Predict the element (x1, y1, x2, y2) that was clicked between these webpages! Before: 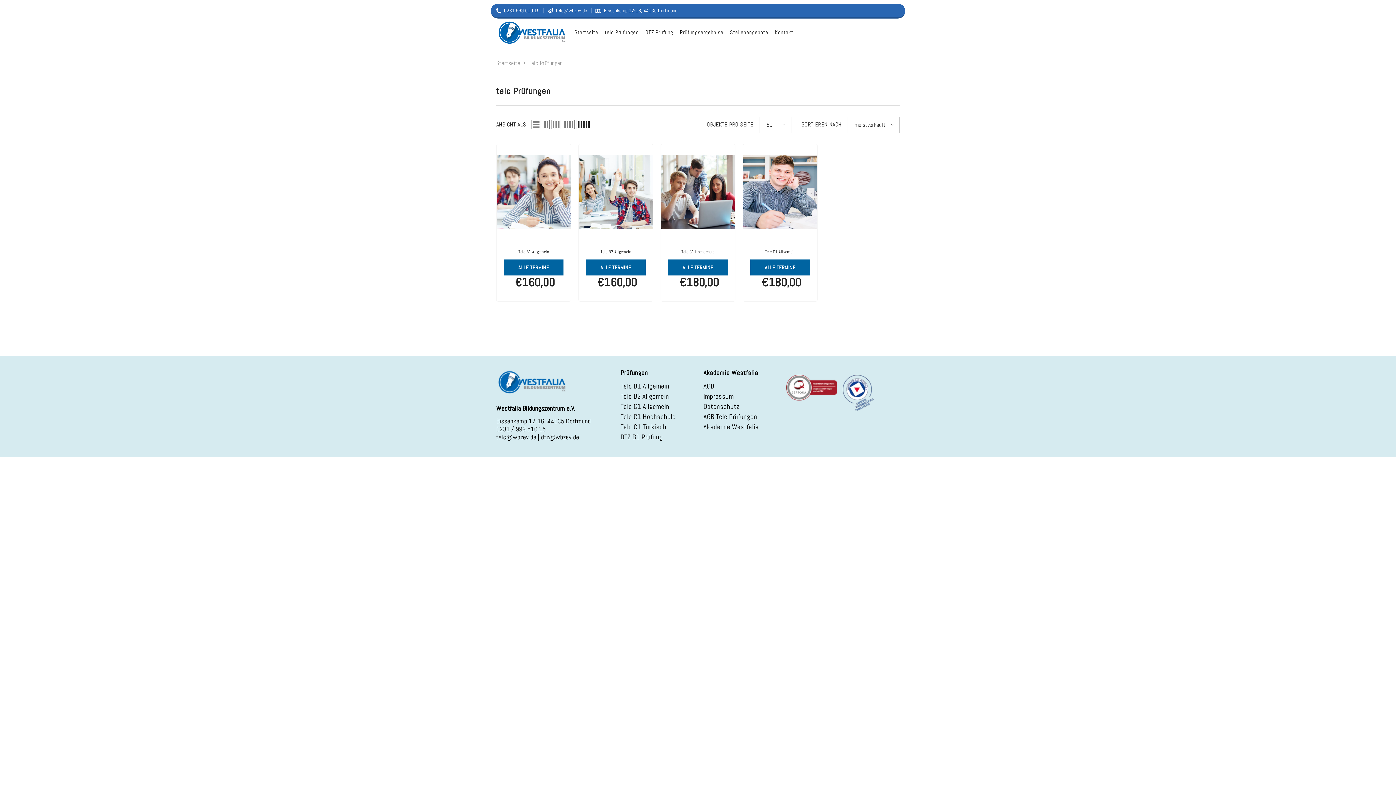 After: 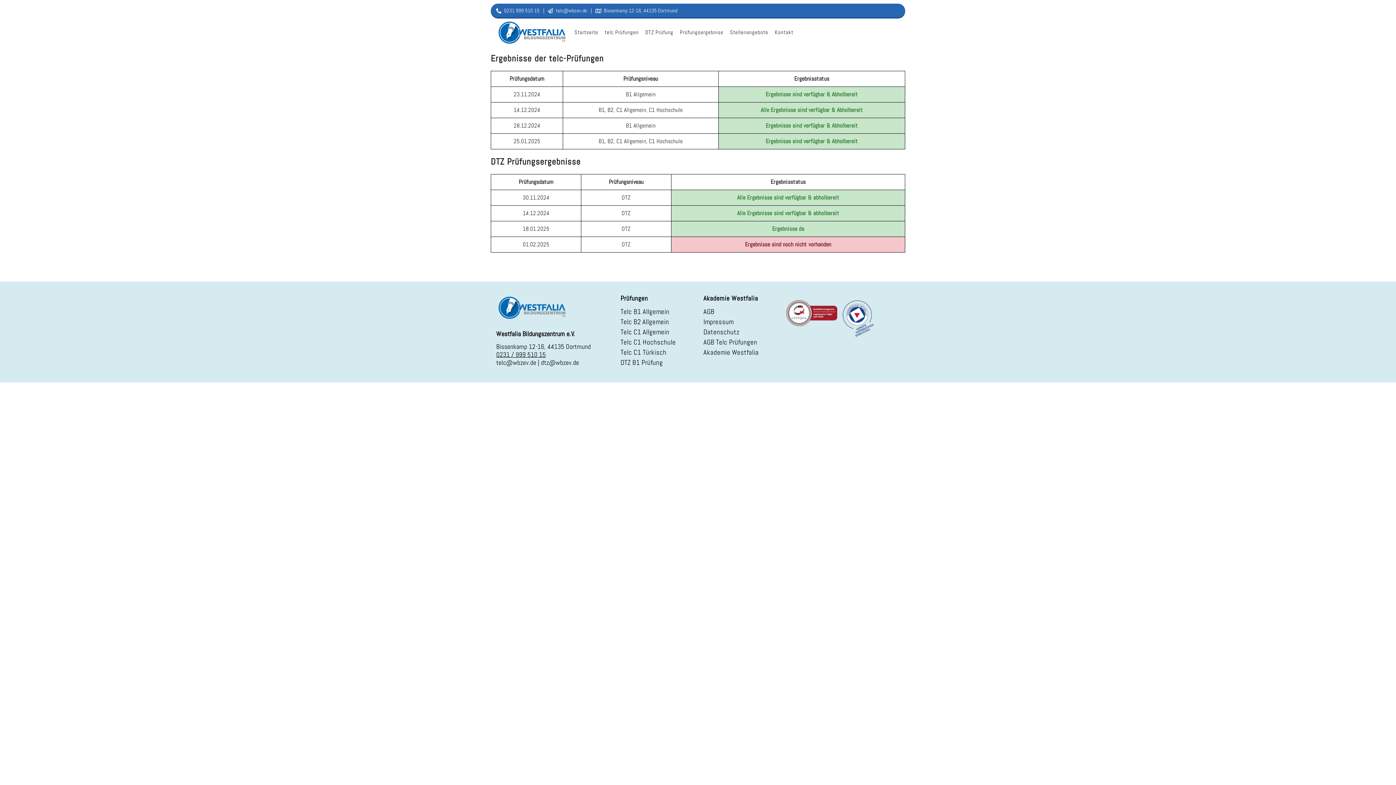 Action: bbox: (703, 391, 733, 401) label: Impressum